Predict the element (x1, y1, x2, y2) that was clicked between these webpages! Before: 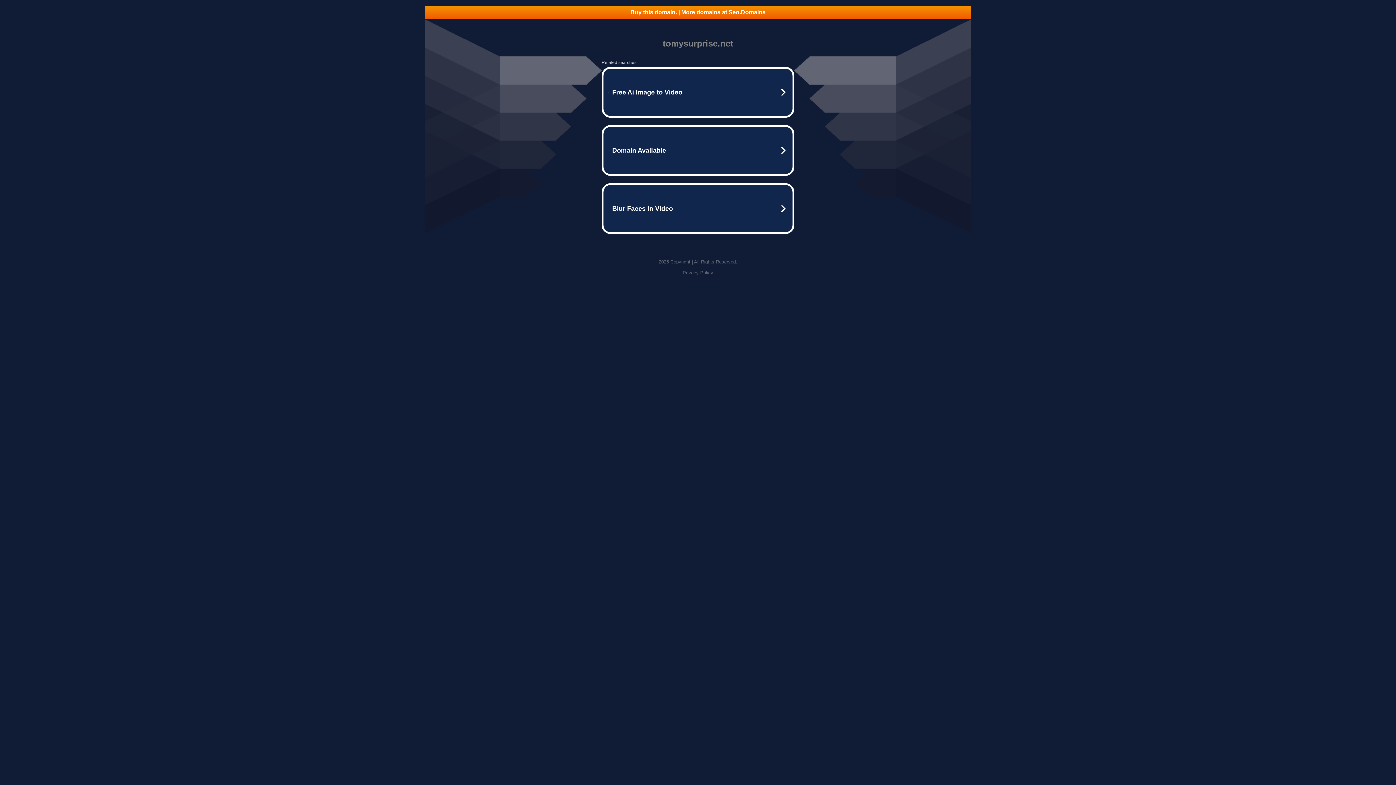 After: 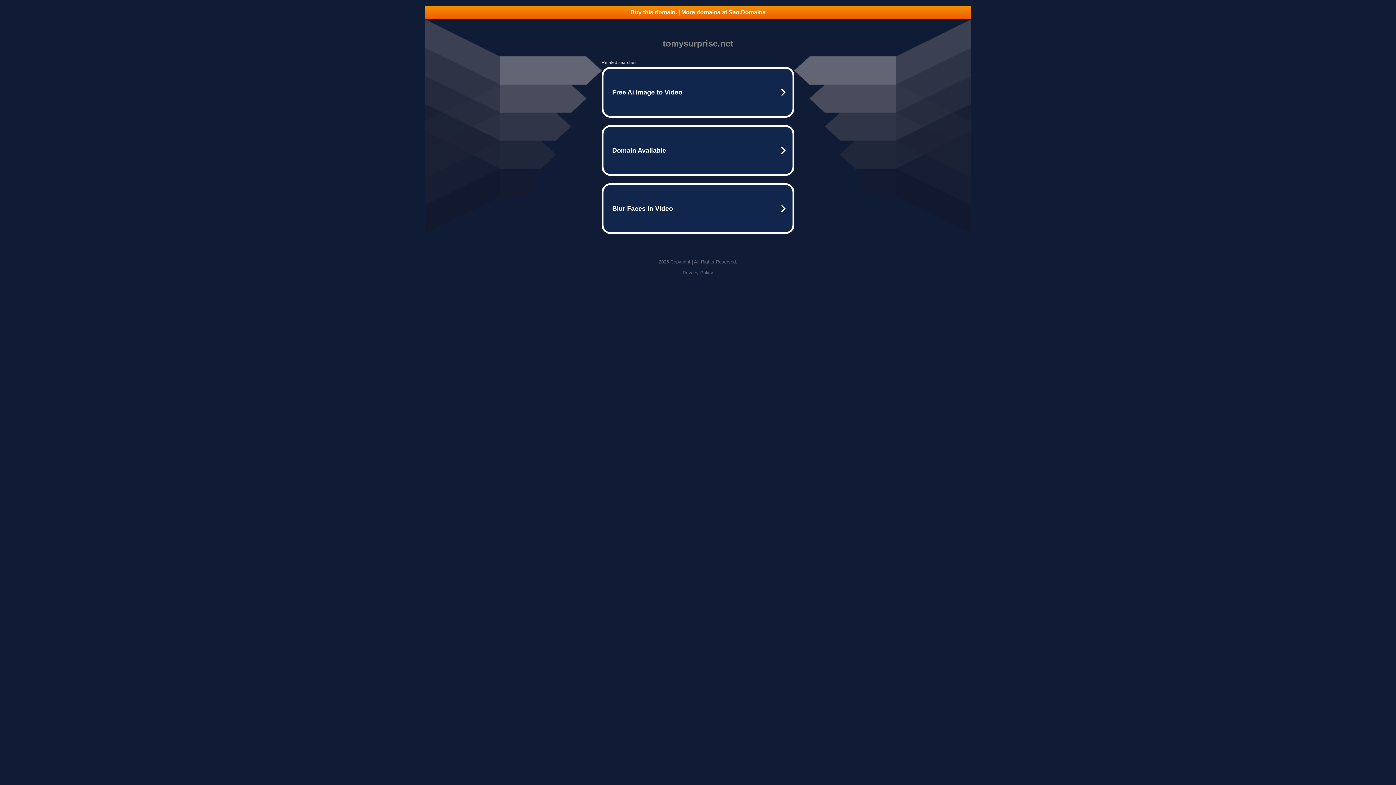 Action: label: Buy this domain. | More domains at Seo.Domains bbox: (425, 5, 970, 18)